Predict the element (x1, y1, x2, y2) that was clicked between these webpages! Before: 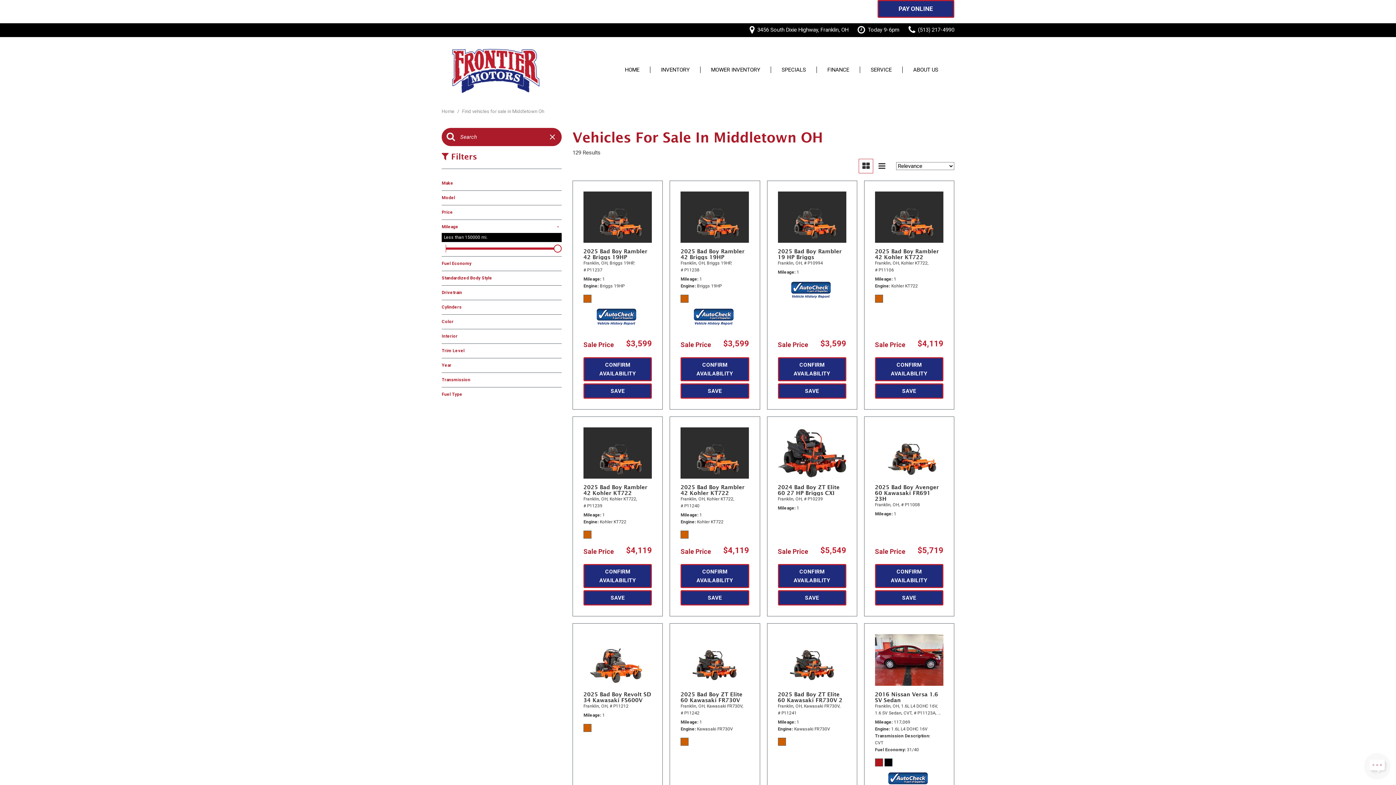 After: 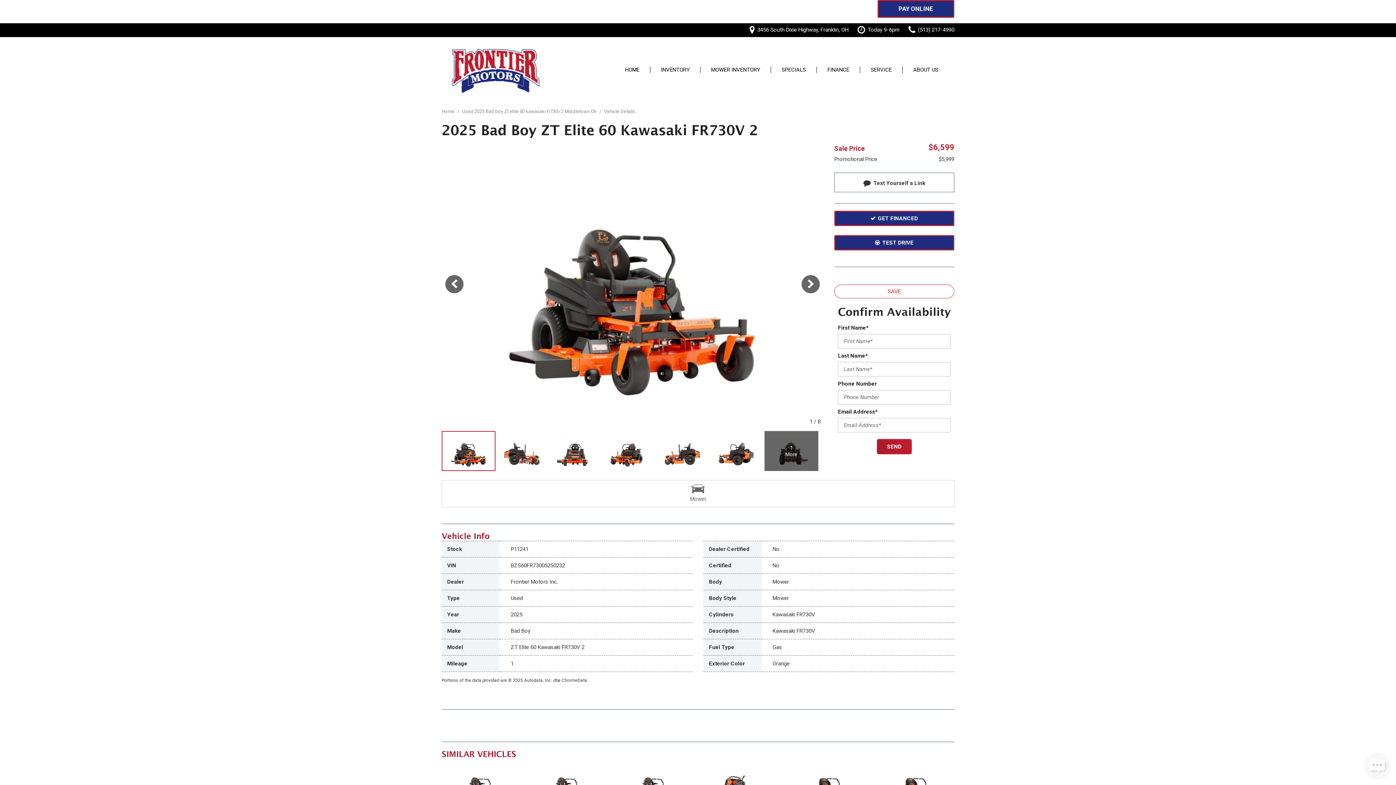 Action: label: 2025 Bad Boy ZT Elite 60 Kawasaki FR730V 2
Franklin, OH, Kawasaki FR730V,
# P11241
Mileage 1
Engine Kawasaki FR730V bbox: (778, 691, 846, 746)